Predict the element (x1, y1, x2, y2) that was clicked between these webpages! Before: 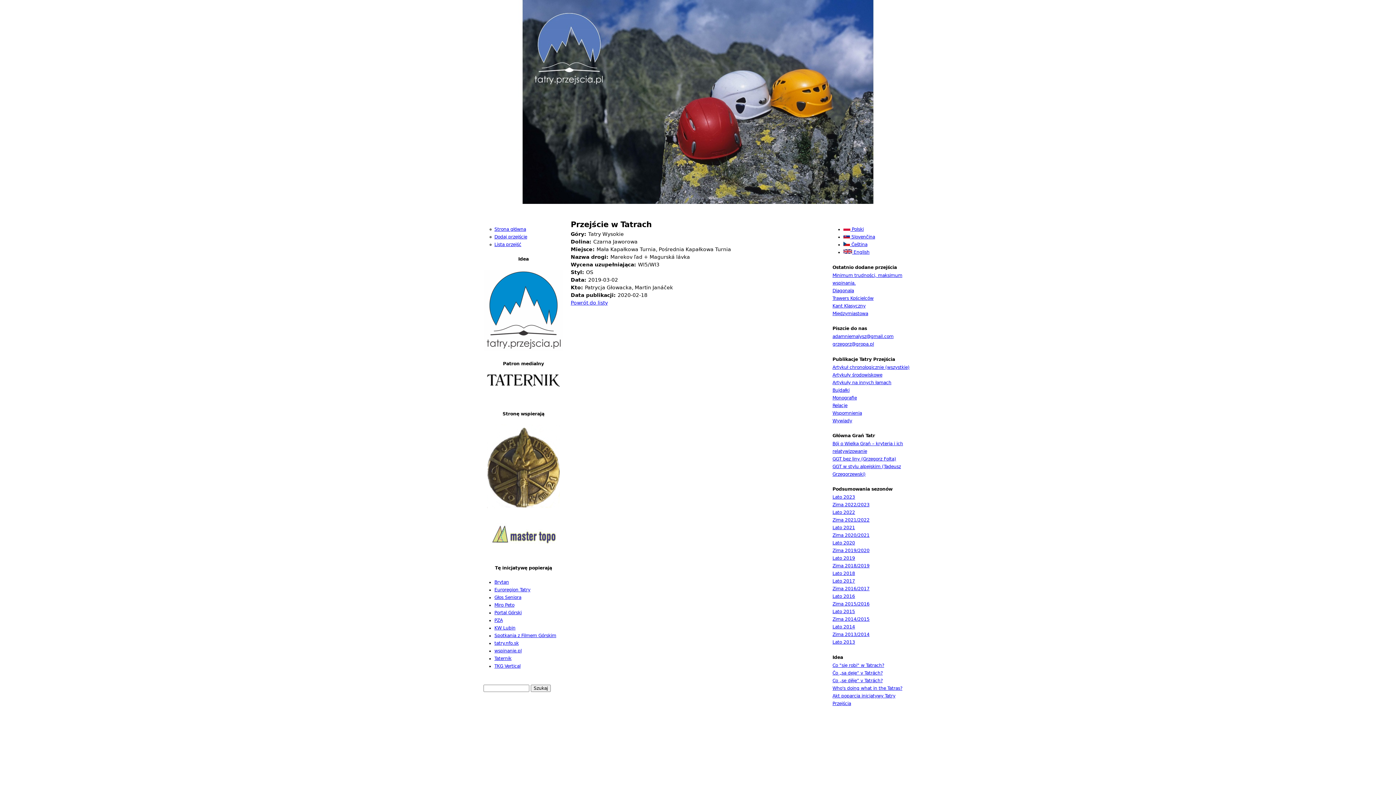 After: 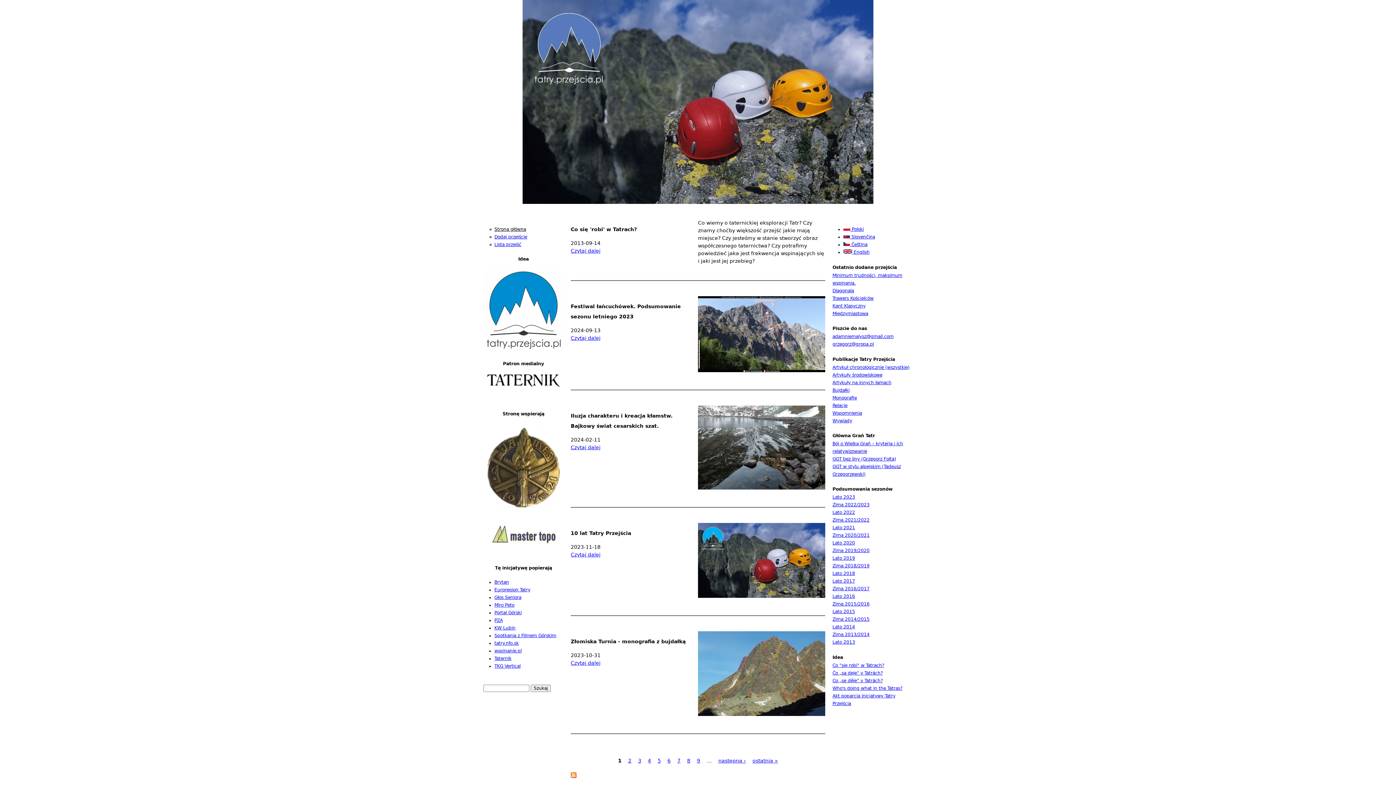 Action: bbox: (483, 0, 912, 204)